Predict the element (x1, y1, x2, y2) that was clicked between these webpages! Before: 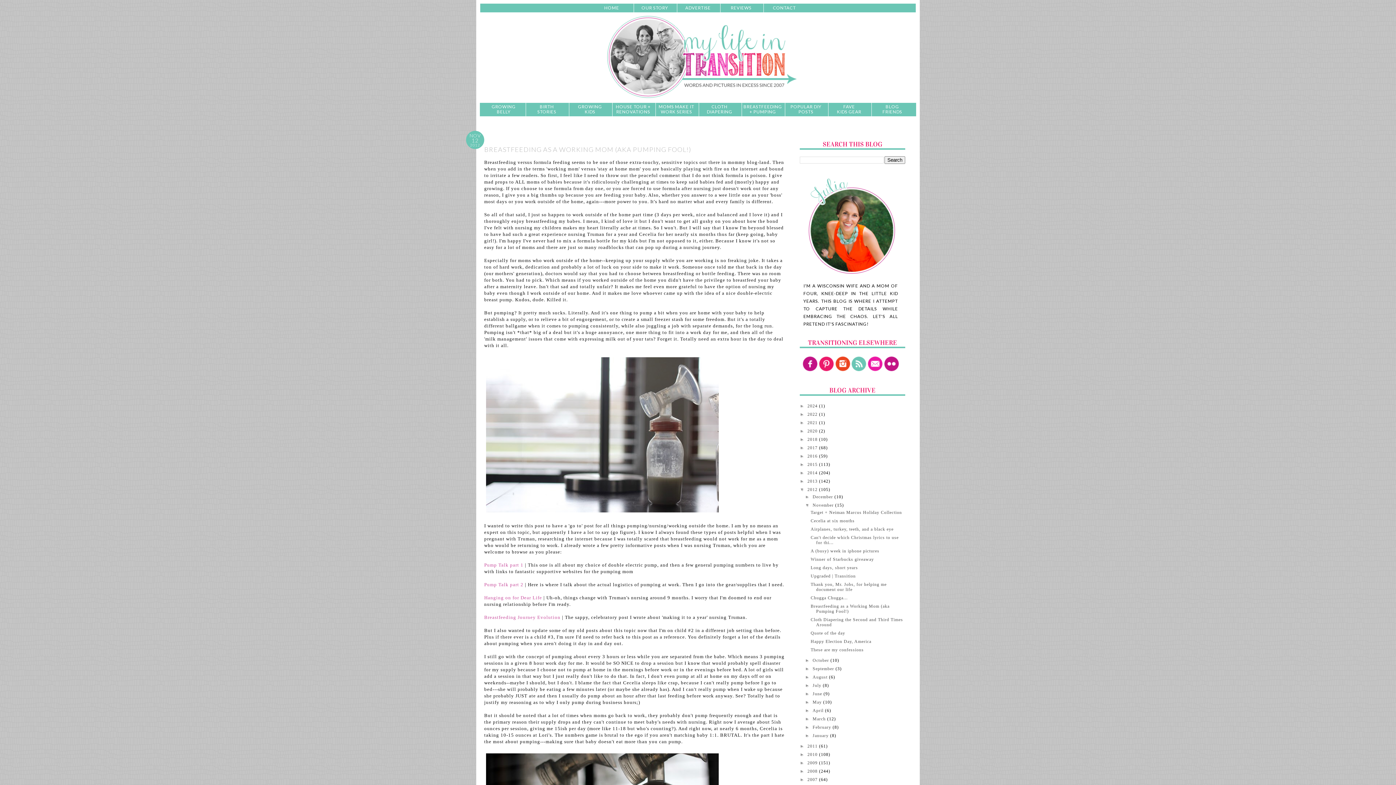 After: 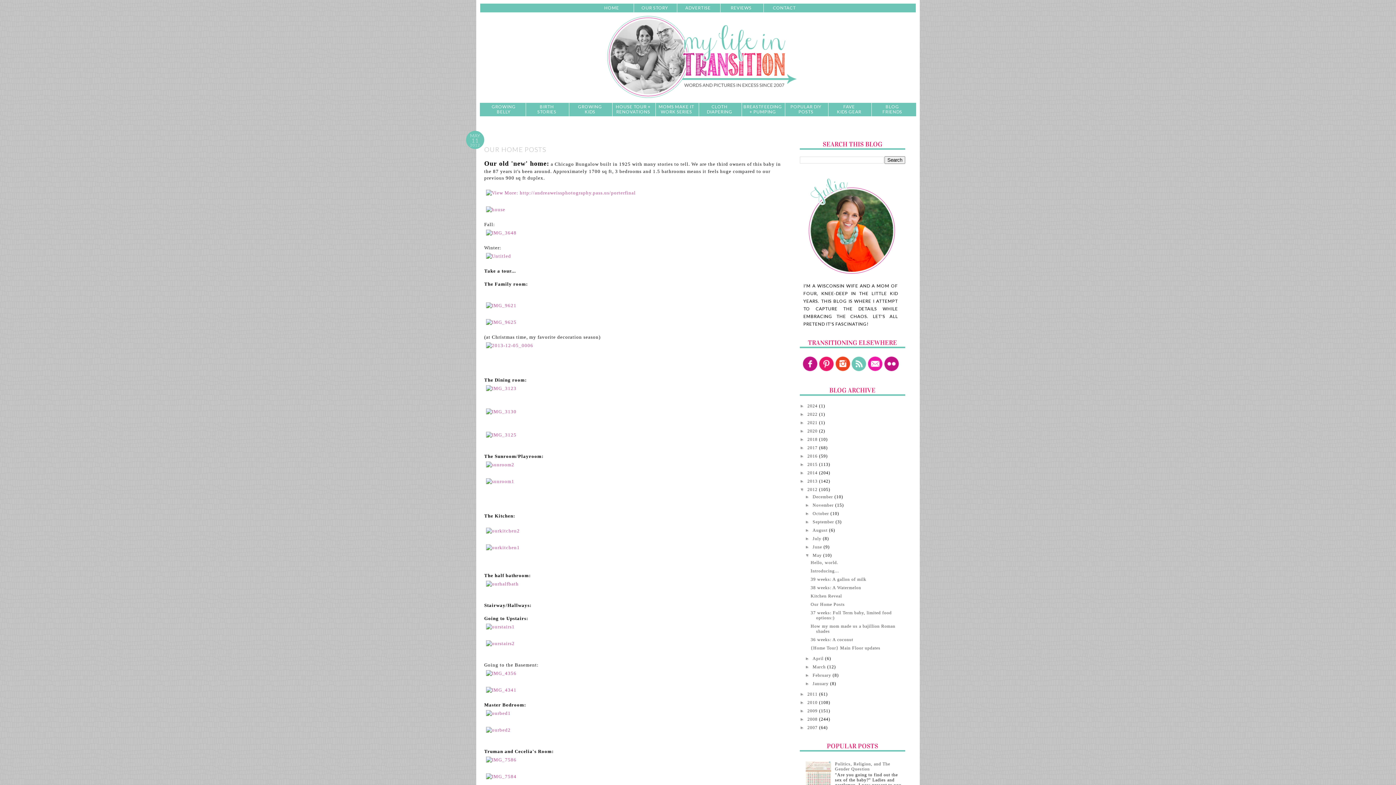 Action: label: HOUSE TOUR + RENOVATIONS bbox: (612, 102, 654, 116)